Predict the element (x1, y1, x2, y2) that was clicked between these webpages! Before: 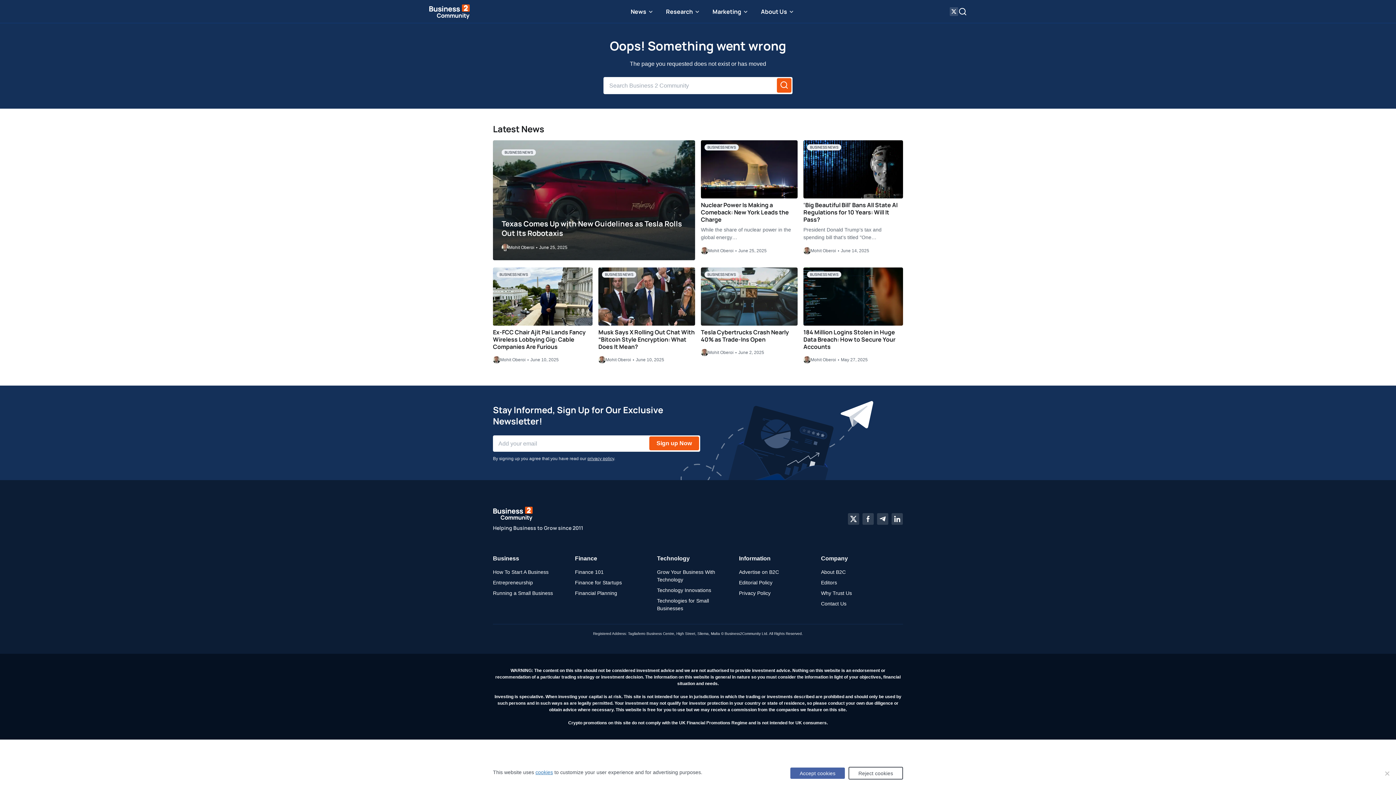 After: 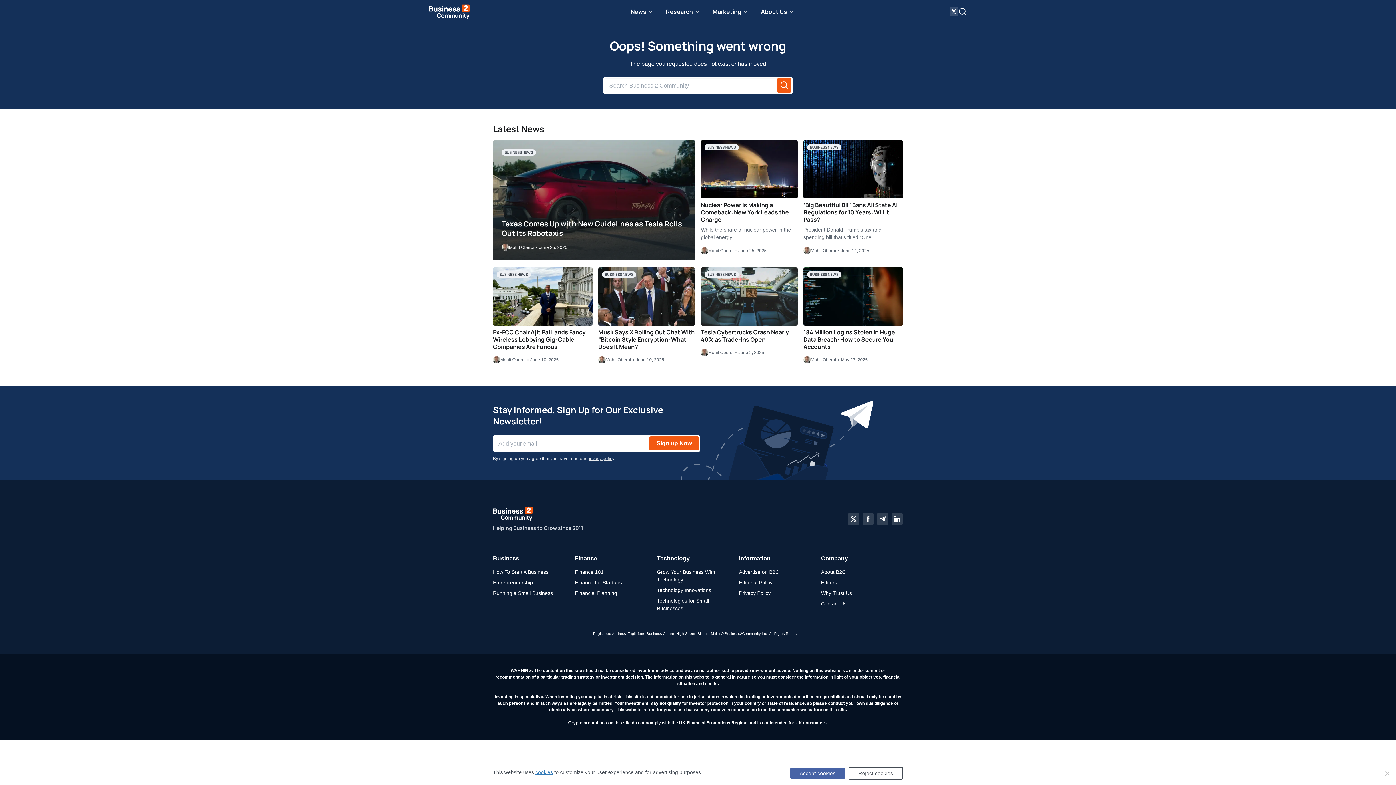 Action: label: Financial Planning bbox: (575, 590, 617, 596)